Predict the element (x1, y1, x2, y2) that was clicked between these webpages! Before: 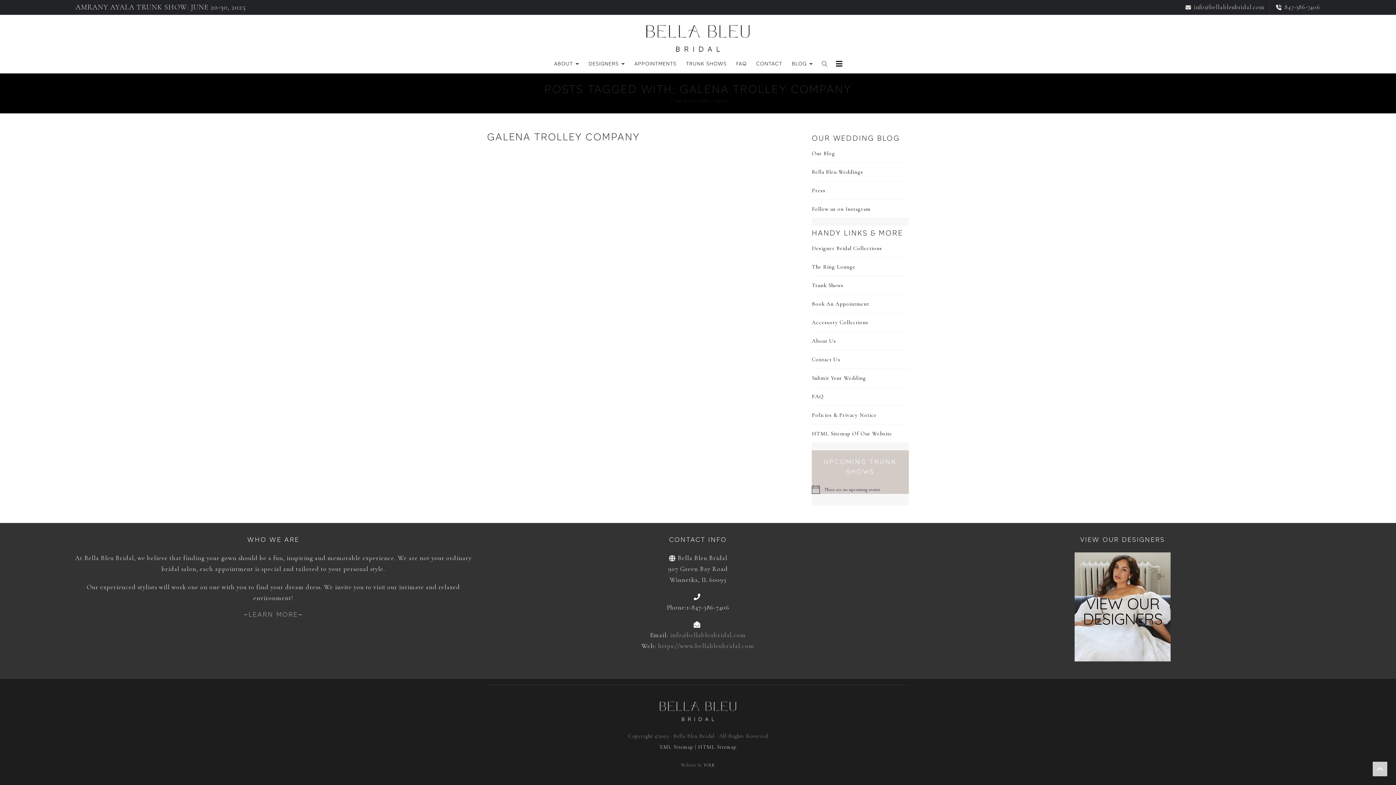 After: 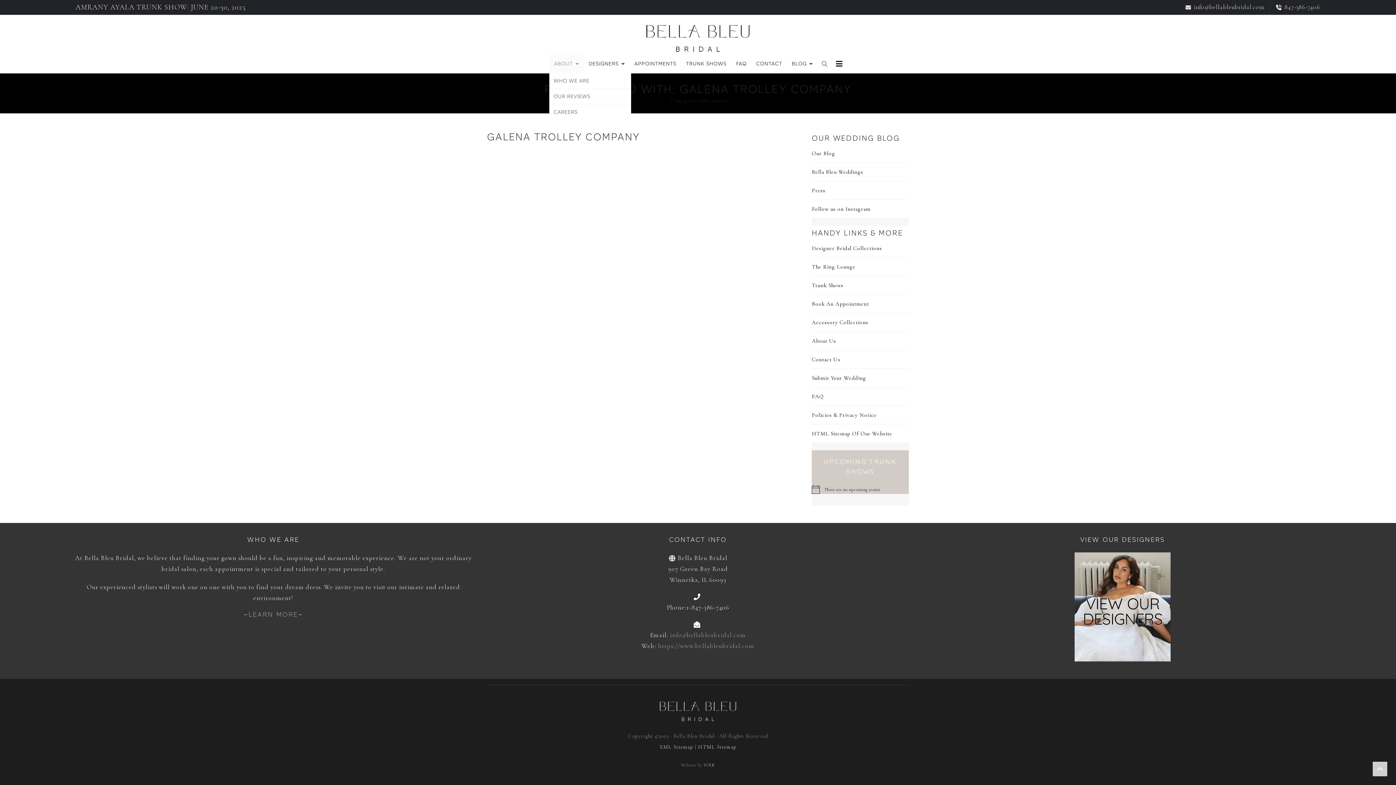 Action: label: ABOUT bbox: (549, 54, 584, 72)